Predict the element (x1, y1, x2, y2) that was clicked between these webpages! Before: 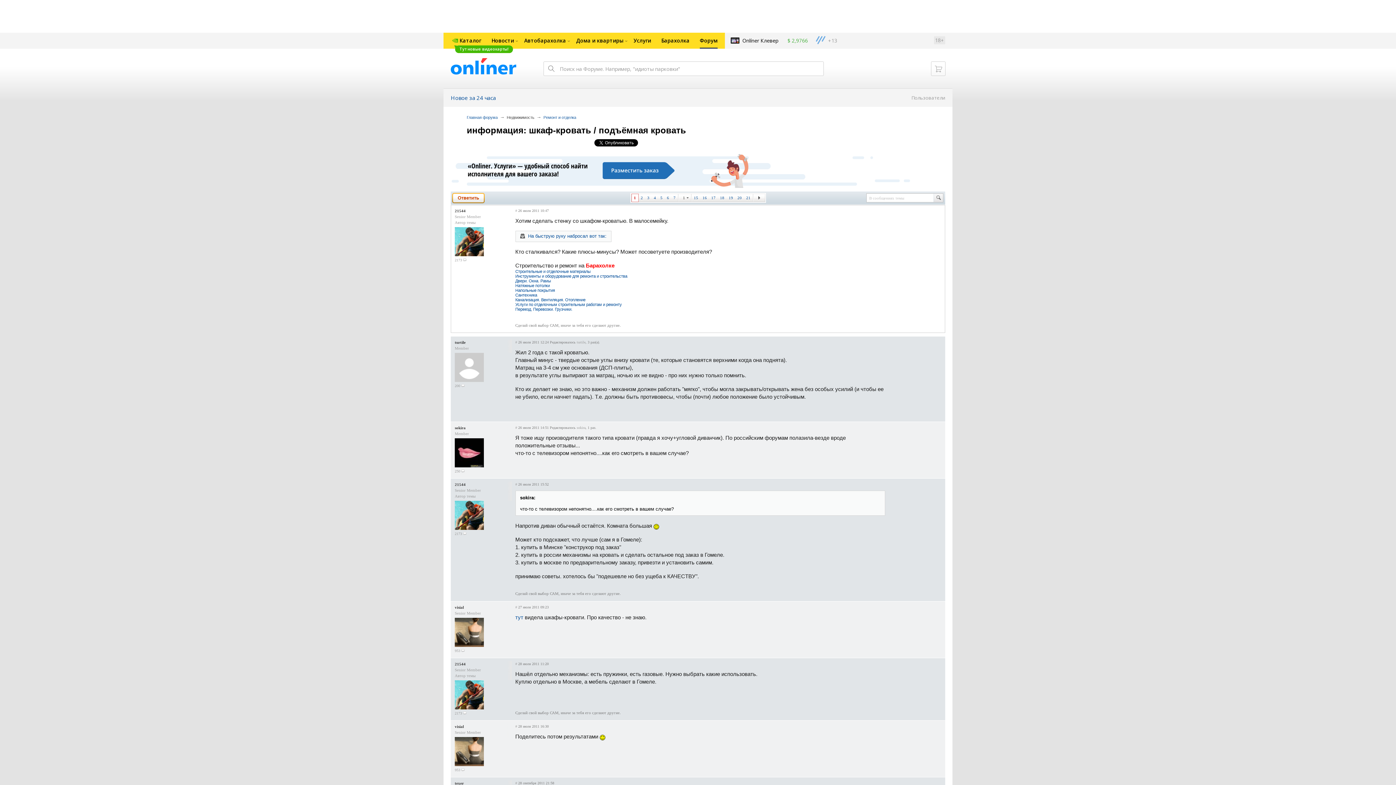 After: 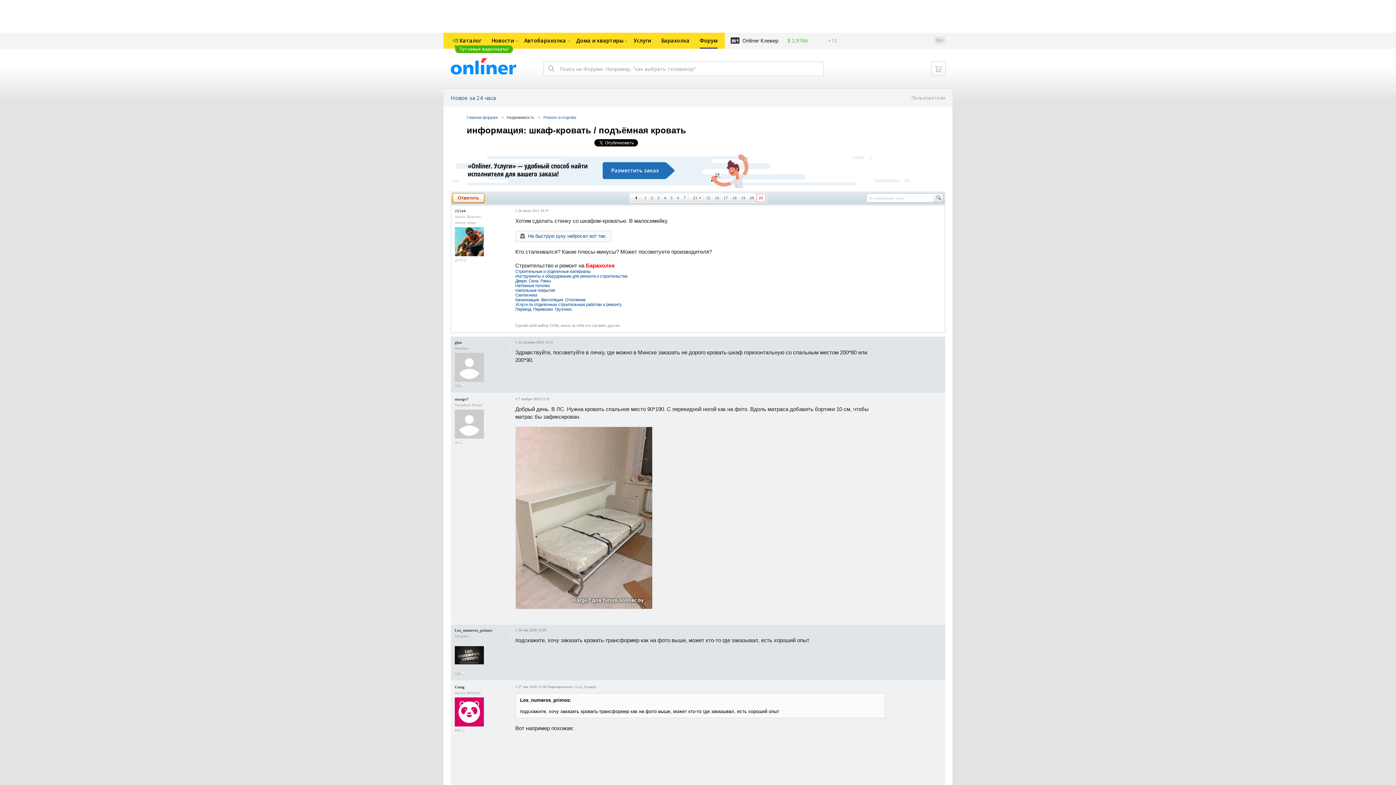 Action: bbox: (744, 194, 752, 201) label: 21